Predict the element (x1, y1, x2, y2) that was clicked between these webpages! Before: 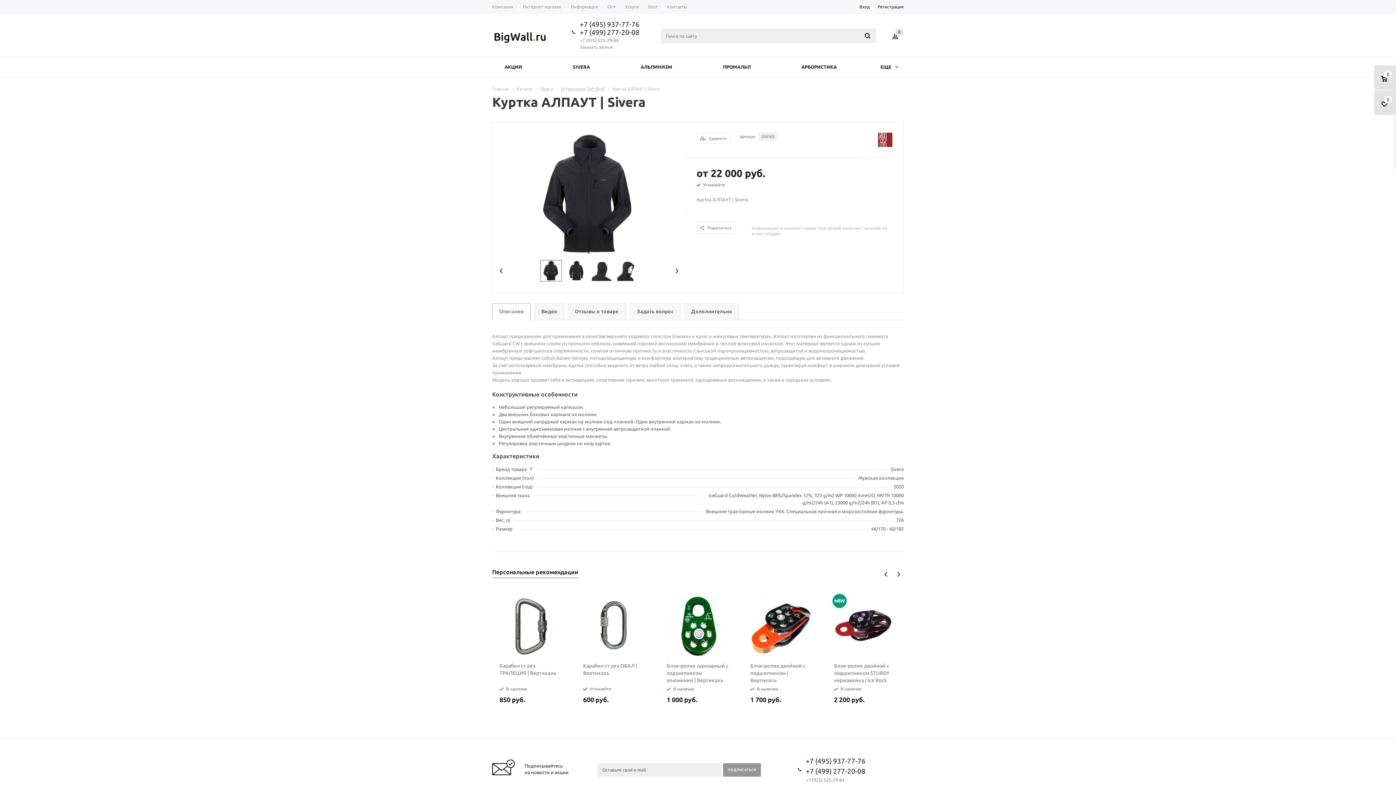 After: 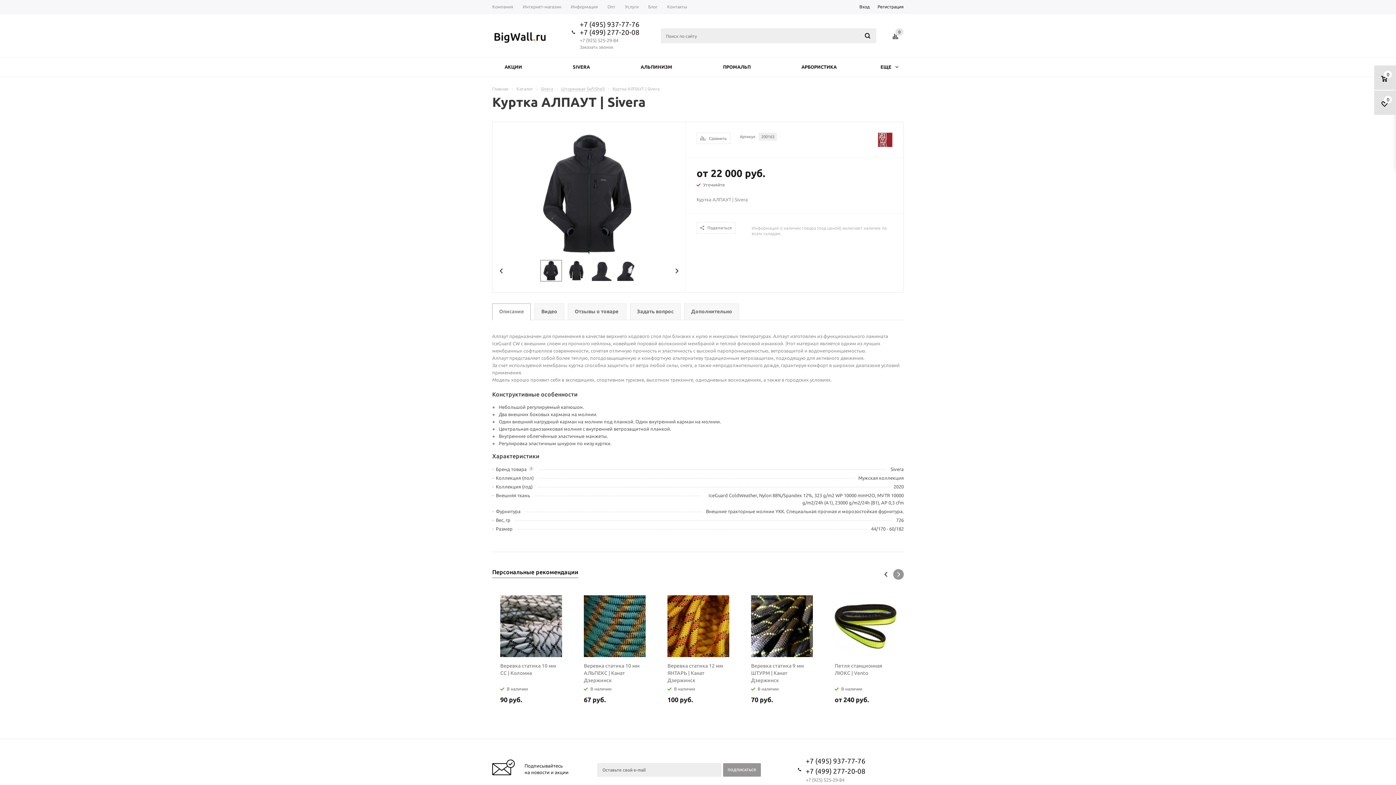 Action: label: Next bbox: (893, 569, 904, 580)